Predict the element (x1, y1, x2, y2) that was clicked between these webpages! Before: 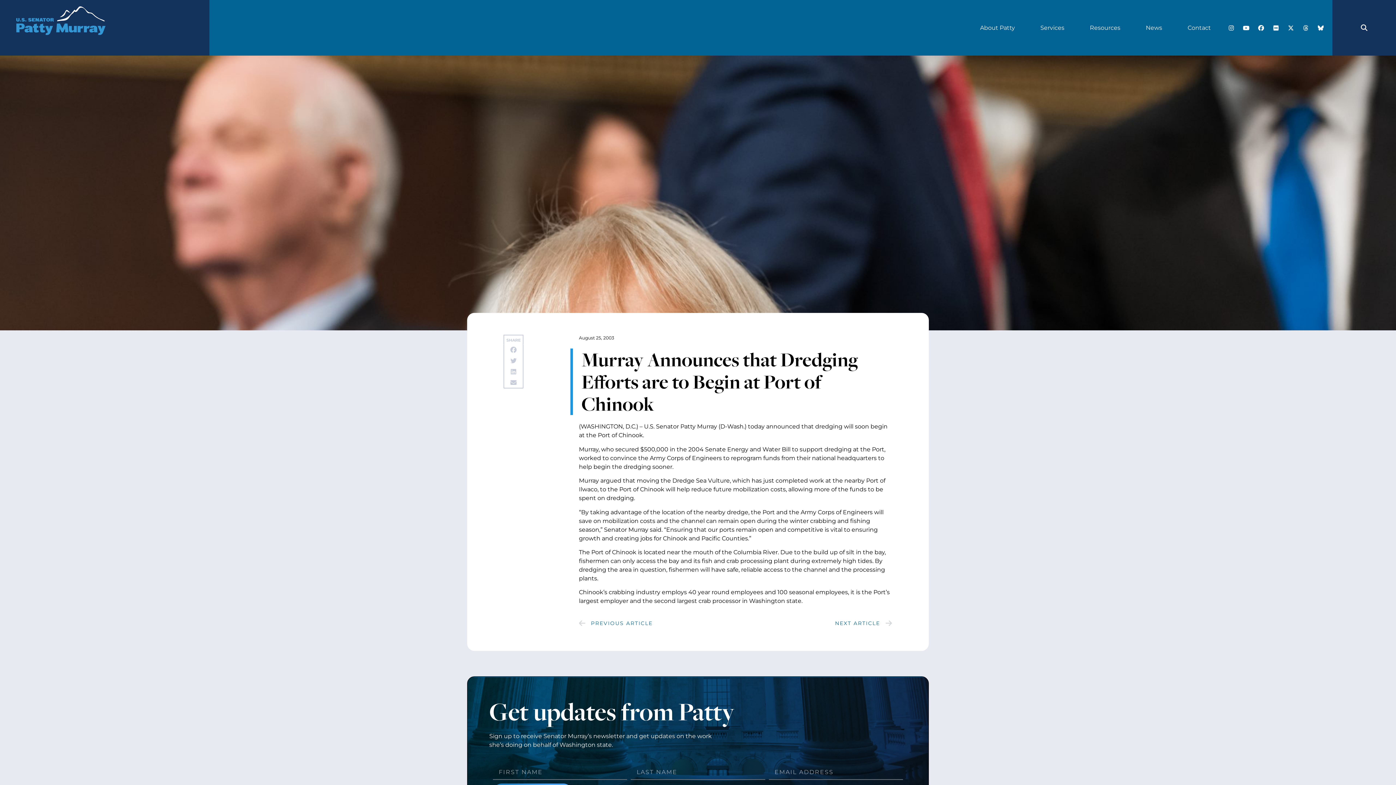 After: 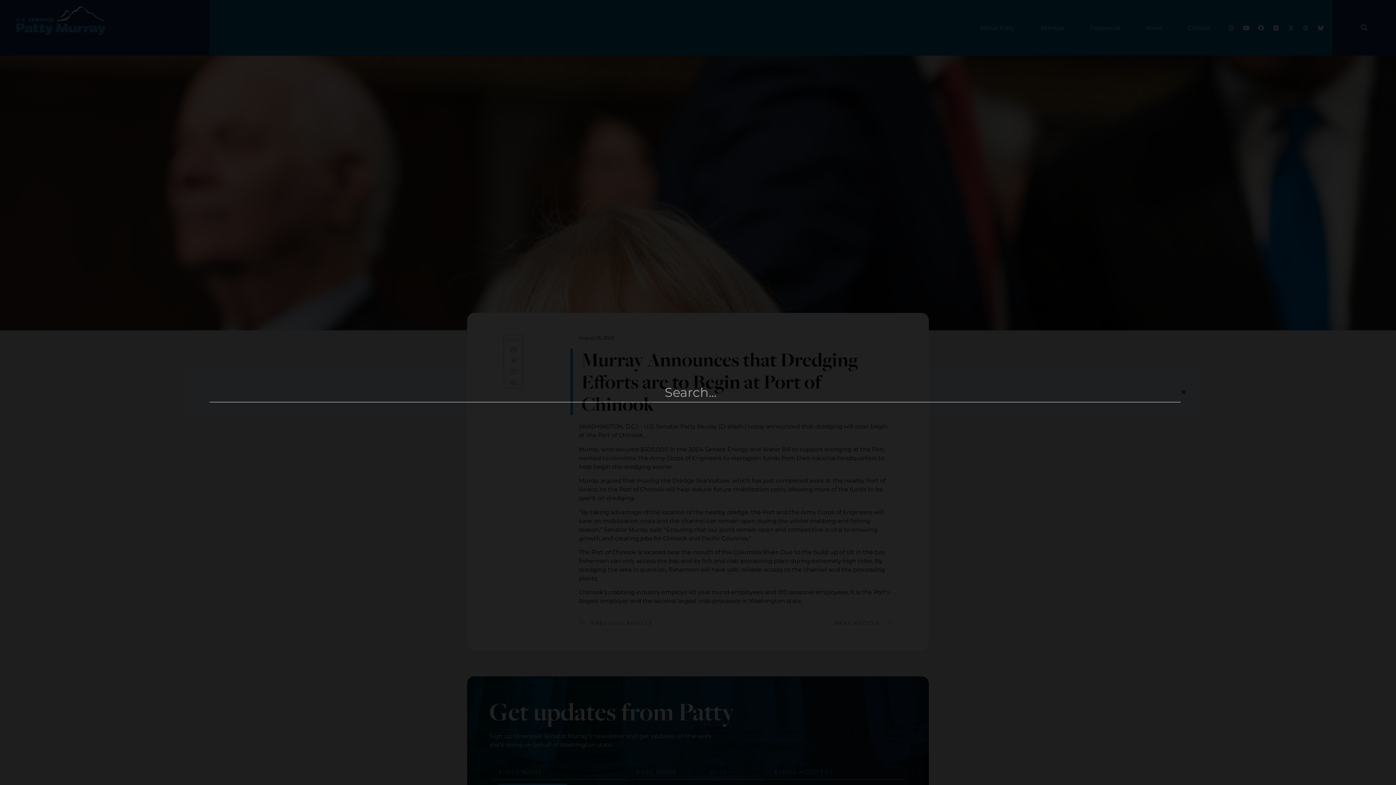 Action: bbox: (1355, 18, 1373, 36) label: Search